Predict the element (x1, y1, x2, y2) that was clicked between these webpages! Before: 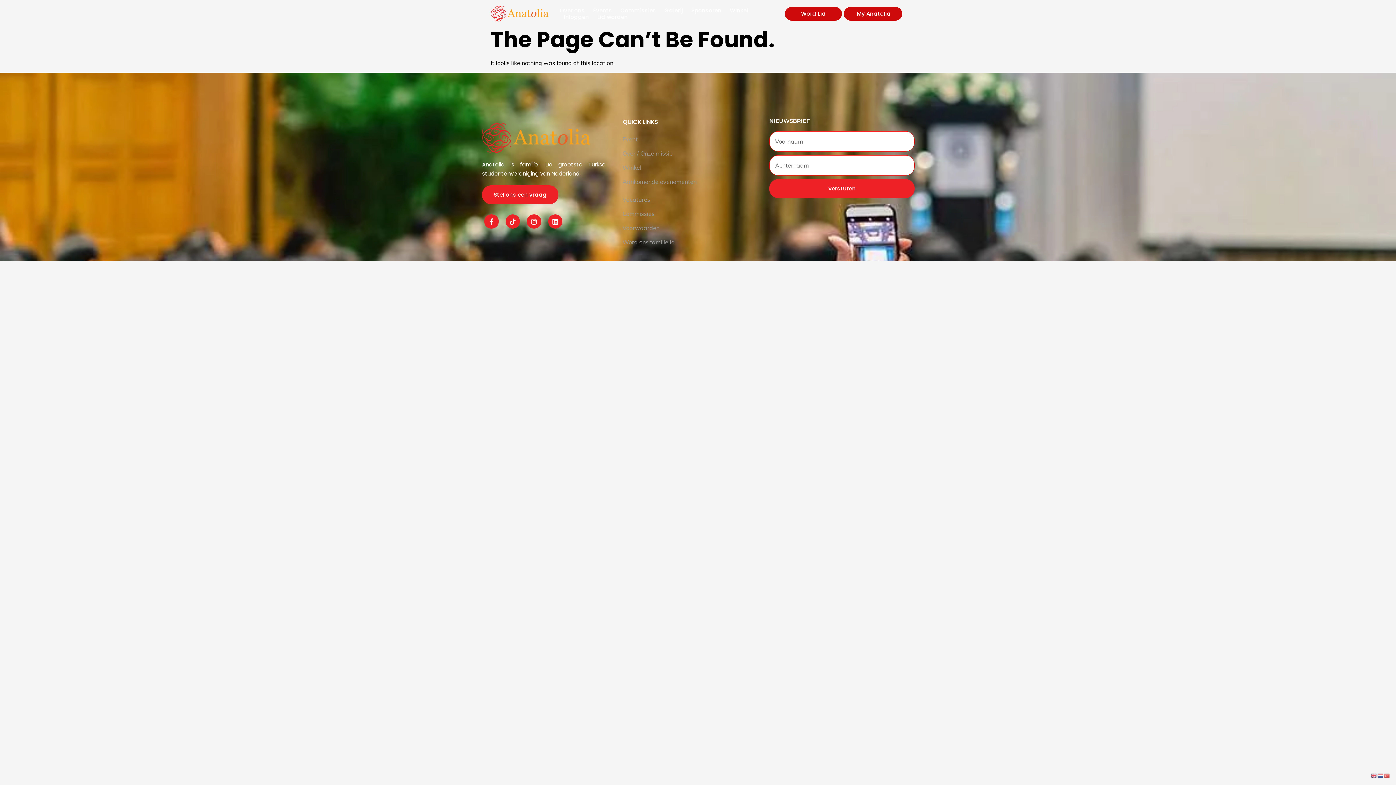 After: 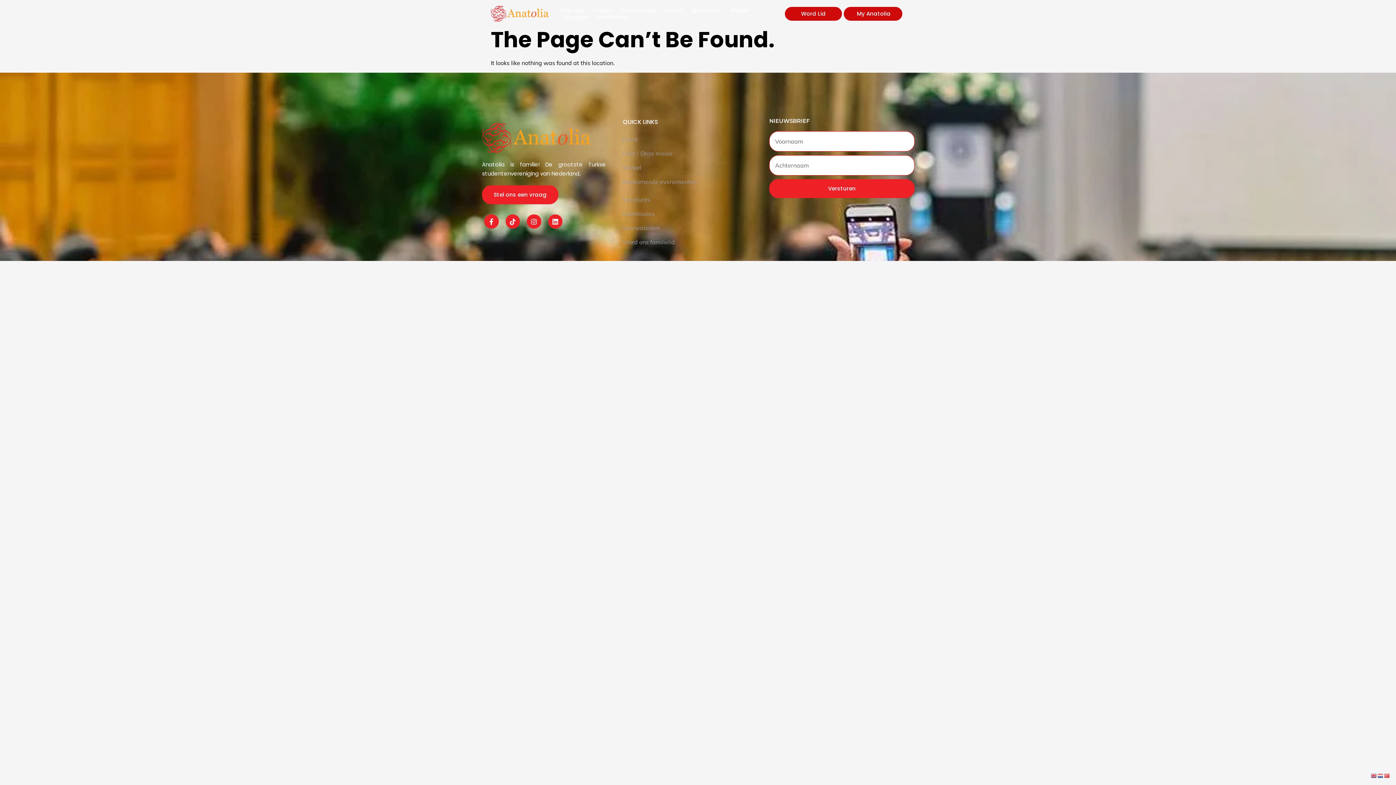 Action: bbox: (1371, 772, 1377, 779)